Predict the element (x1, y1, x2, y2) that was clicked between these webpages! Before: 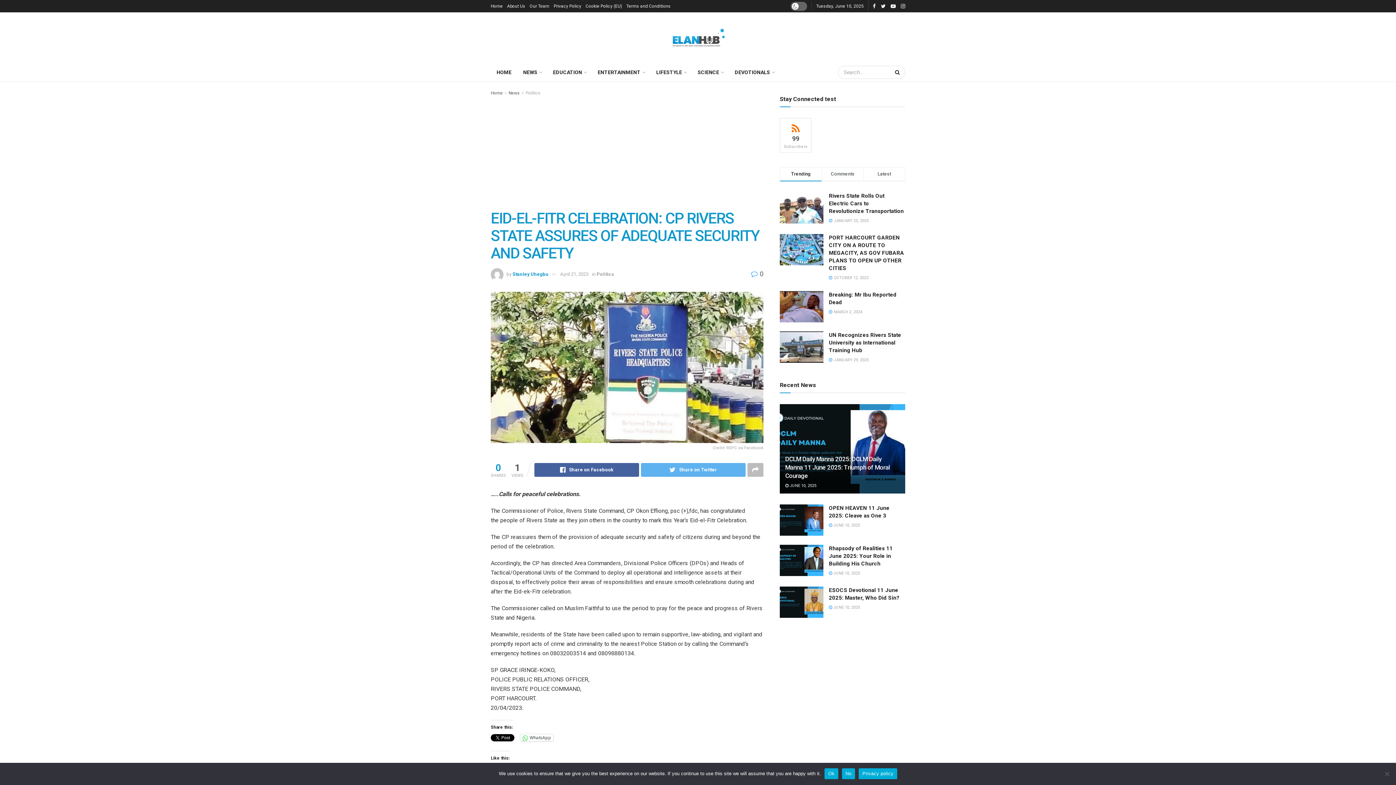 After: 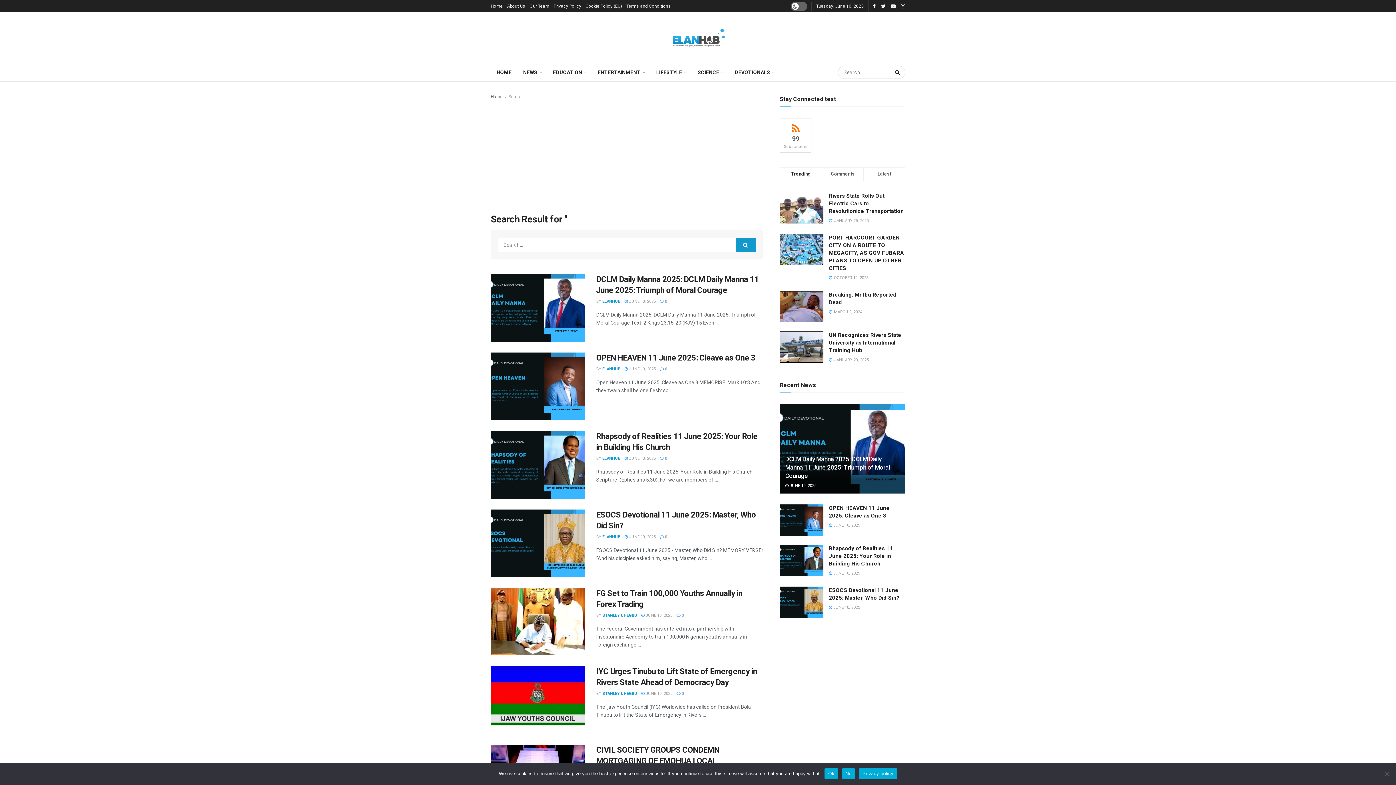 Action: bbox: (891, 65, 905, 78) label: Search Button